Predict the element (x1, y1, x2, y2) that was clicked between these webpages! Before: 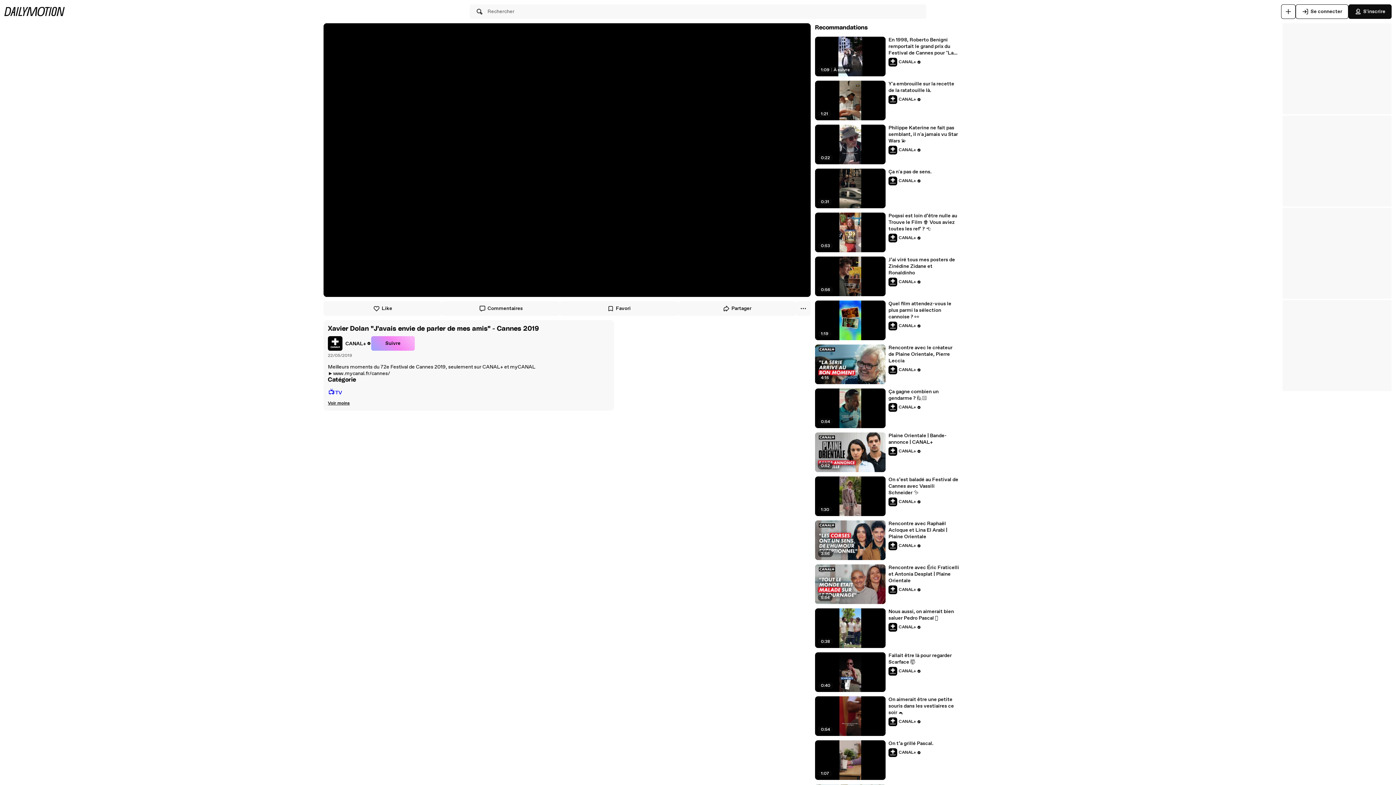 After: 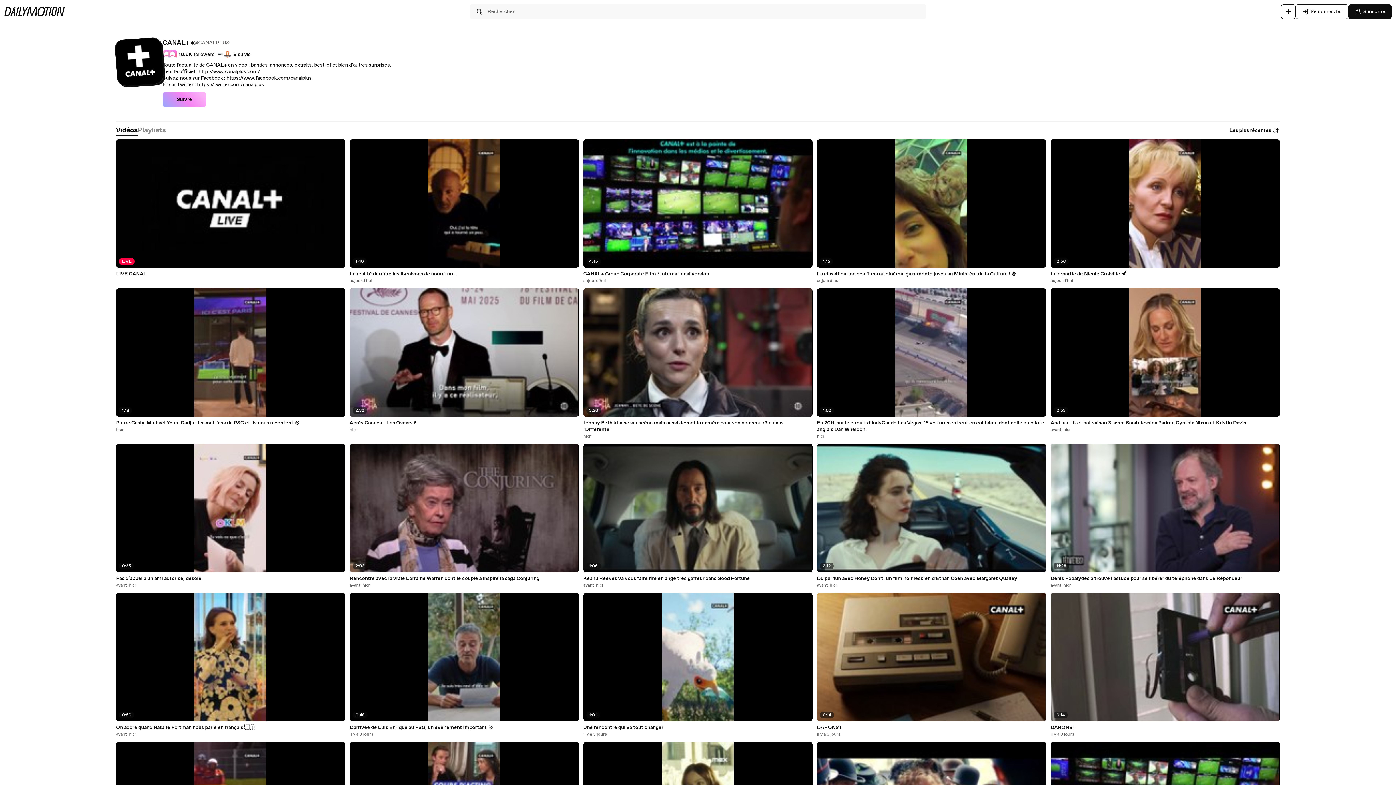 Action: bbox: (888, 321, 921, 330) label: CANAL+